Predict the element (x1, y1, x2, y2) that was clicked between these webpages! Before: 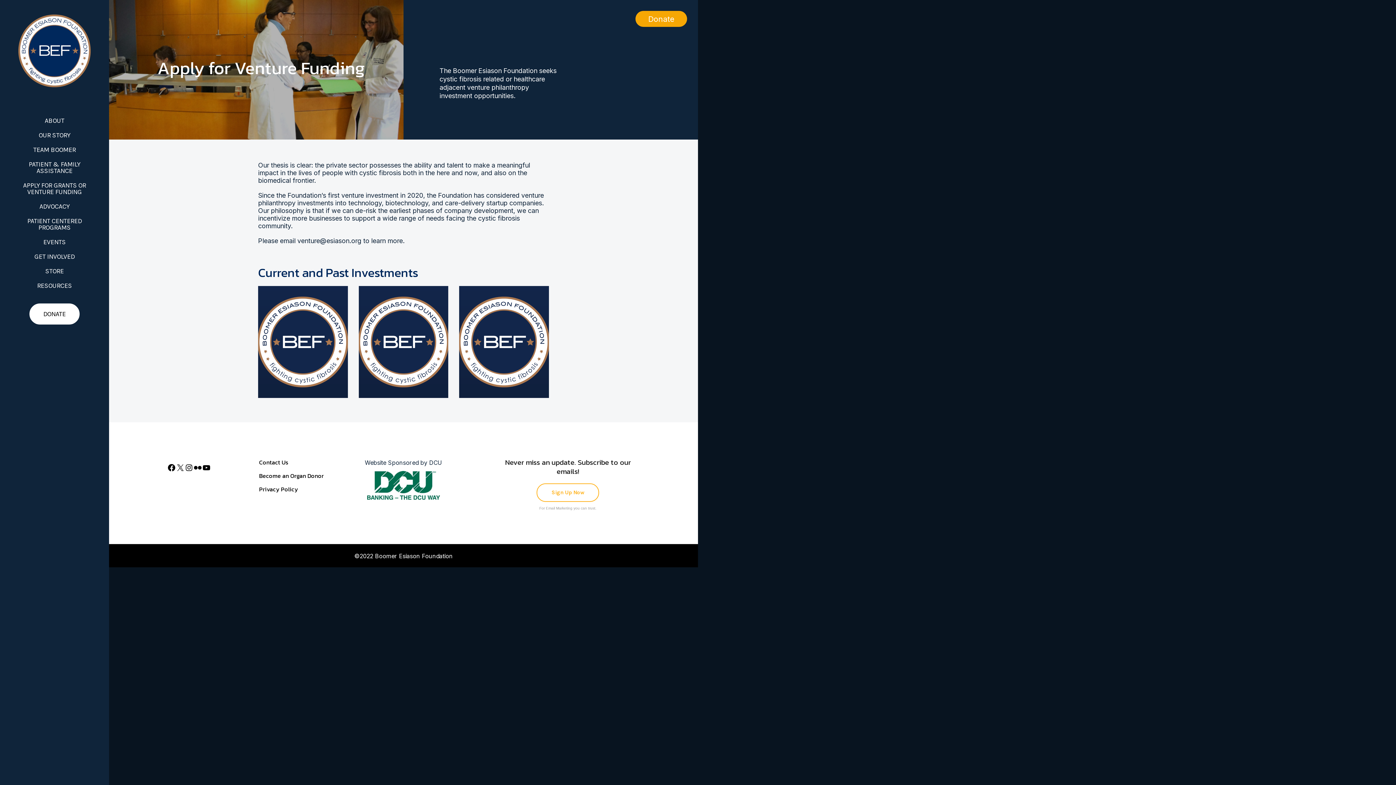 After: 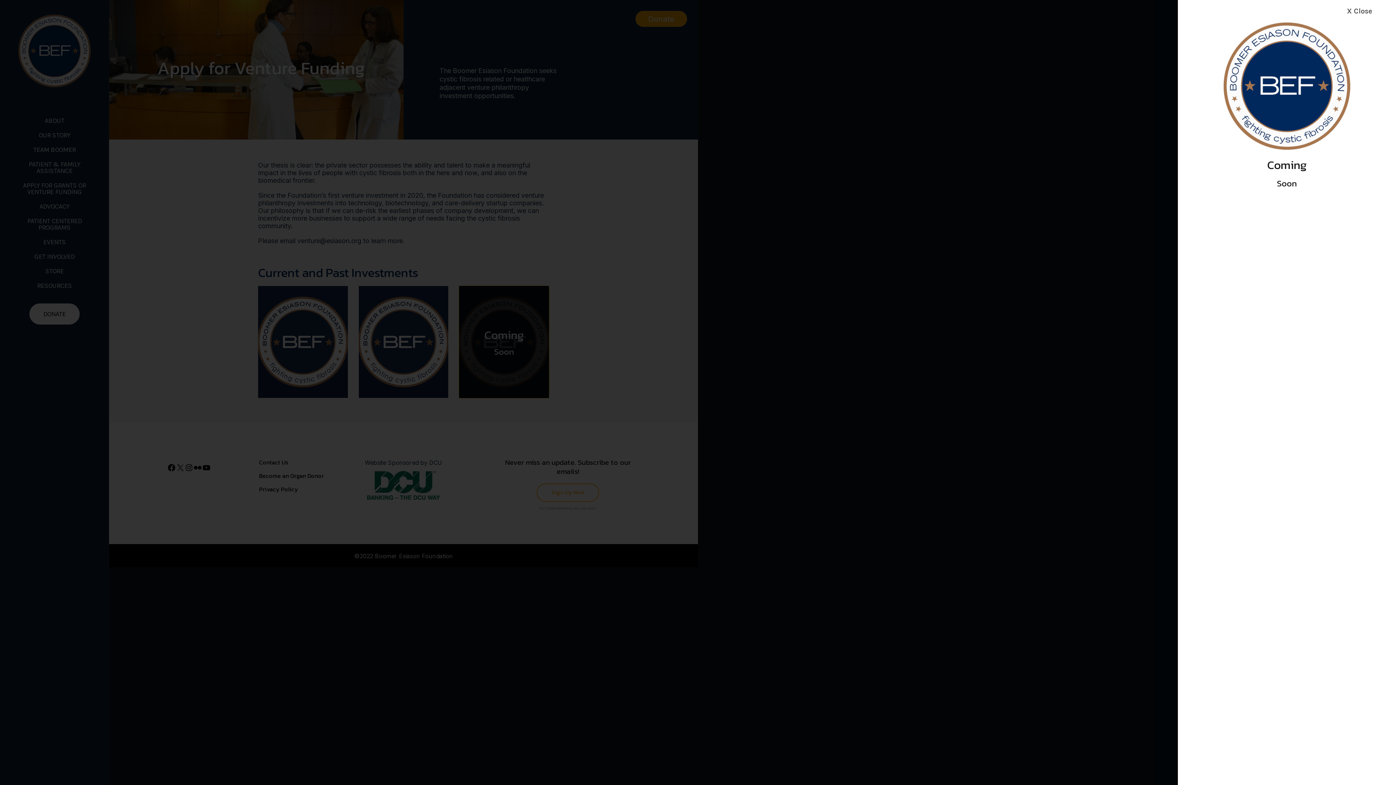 Action: bbox: (459, 286, 549, 398) label: Coming

Soon